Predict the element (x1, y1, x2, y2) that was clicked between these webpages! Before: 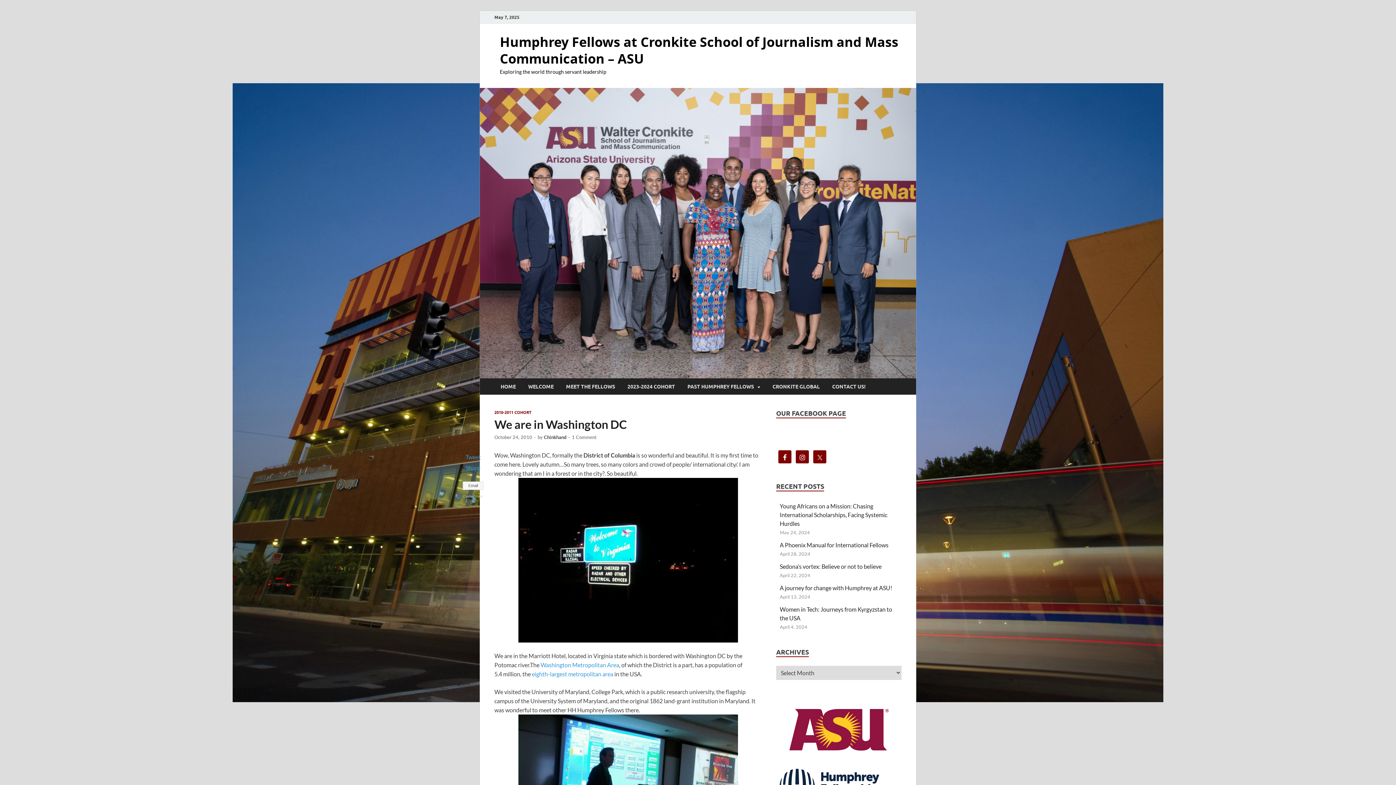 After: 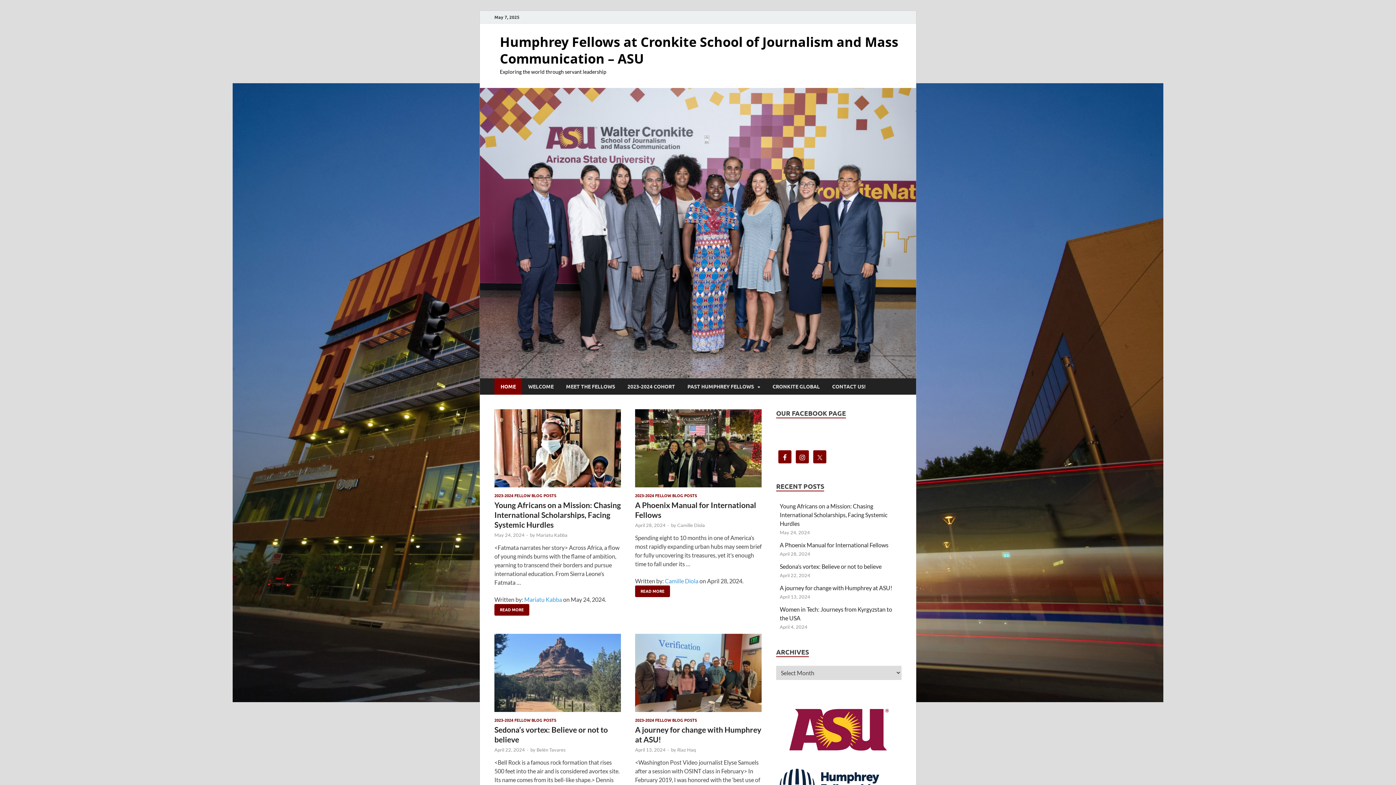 Action: label: Chinkhand bbox: (544, 434, 566, 440)